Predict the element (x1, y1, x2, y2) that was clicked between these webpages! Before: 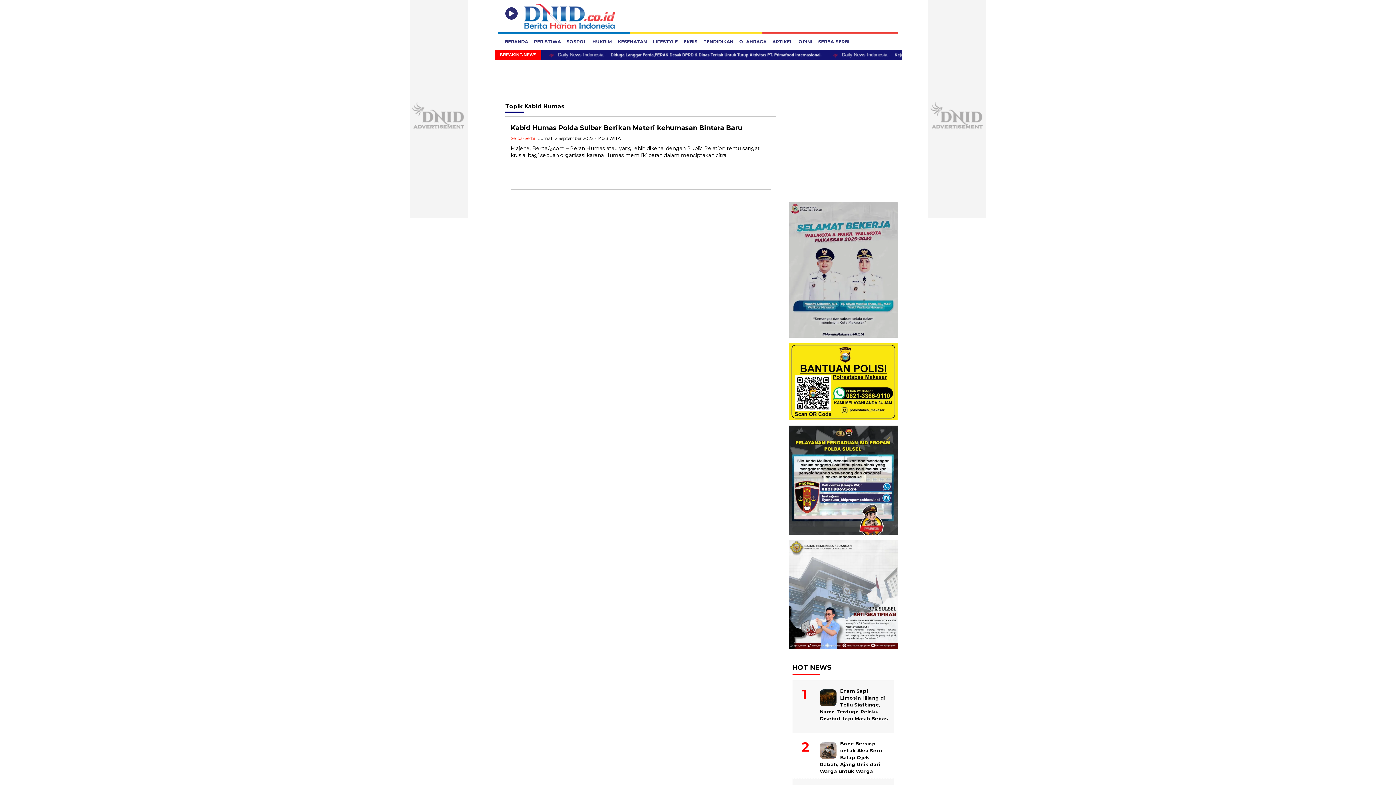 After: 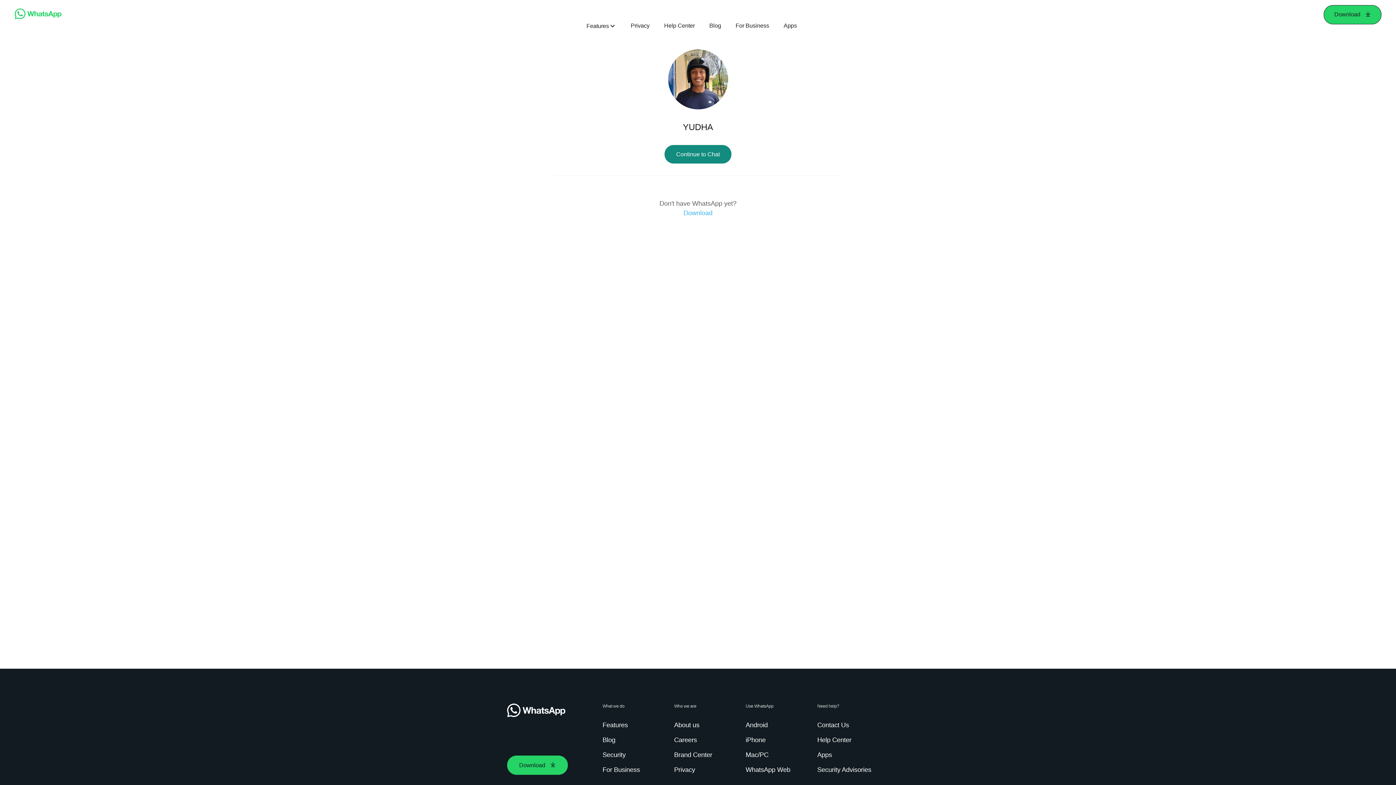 Action: bbox: (789, 425, 898, 534)